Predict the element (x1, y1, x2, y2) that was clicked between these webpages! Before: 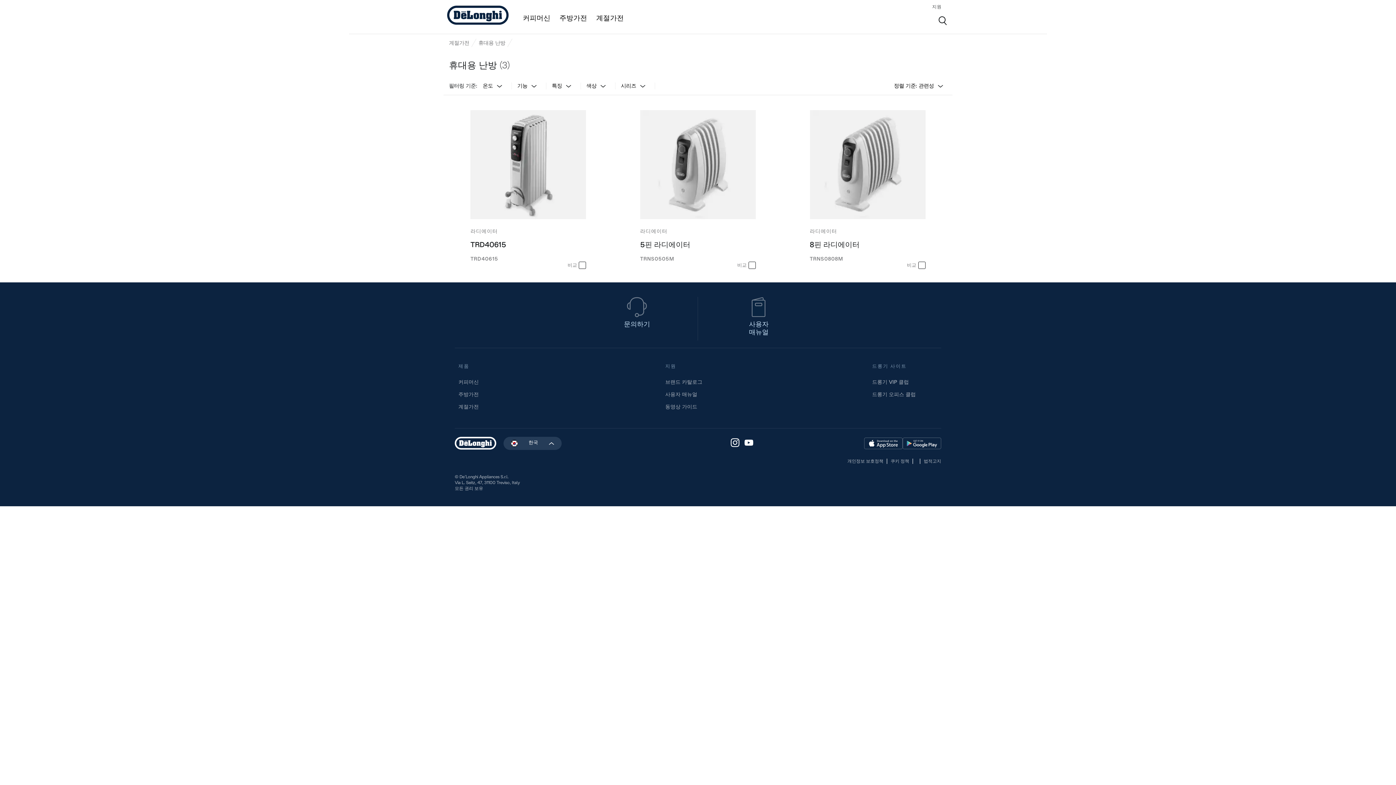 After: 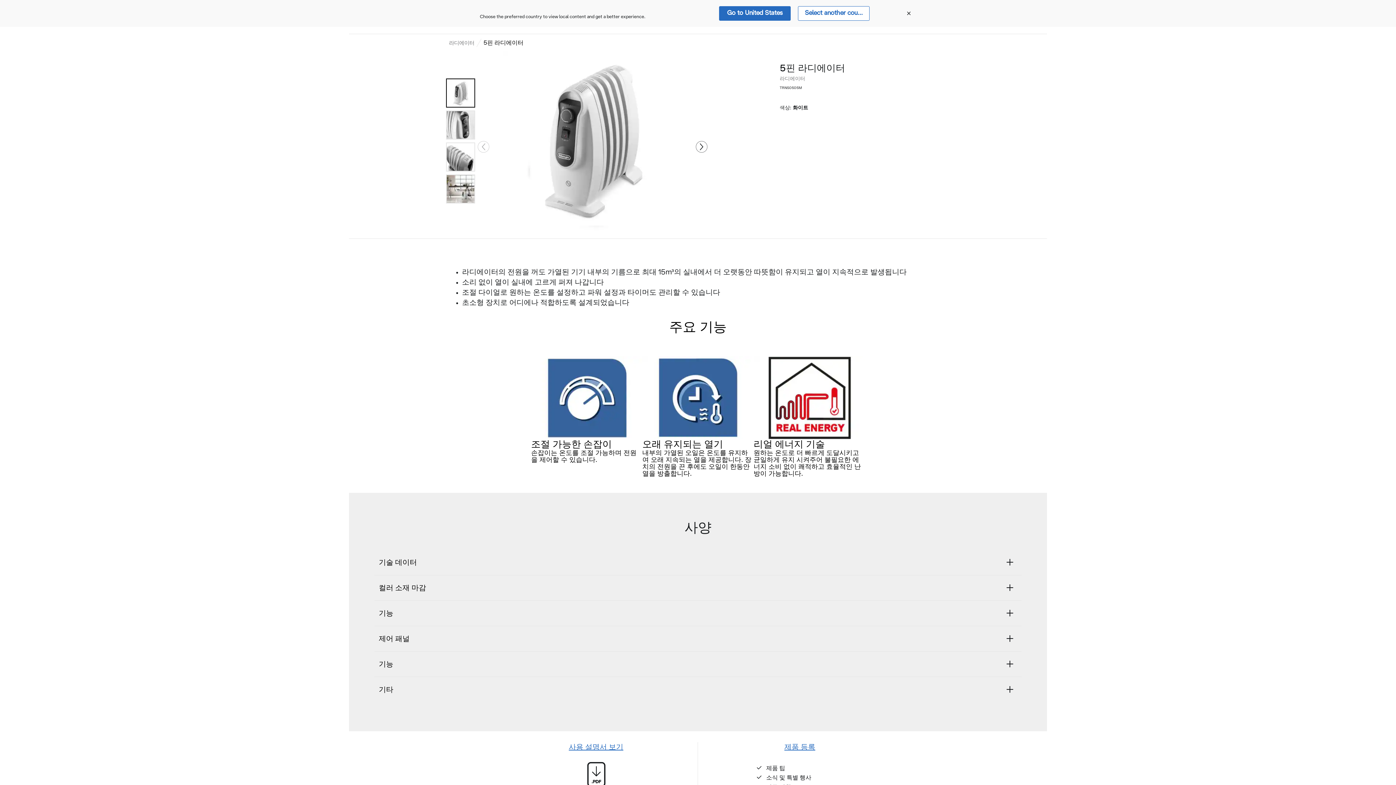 Action: bbox: (643, 110, 752, 219)